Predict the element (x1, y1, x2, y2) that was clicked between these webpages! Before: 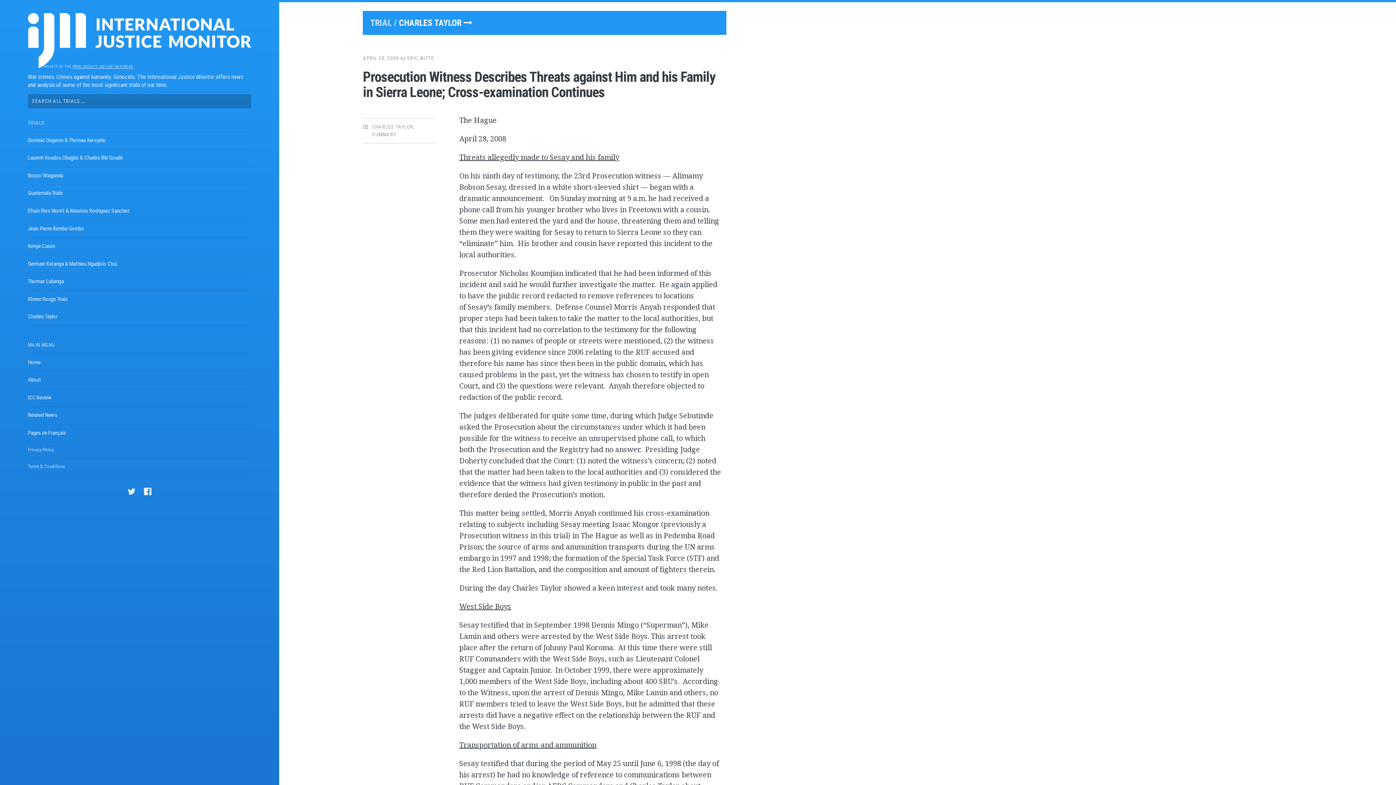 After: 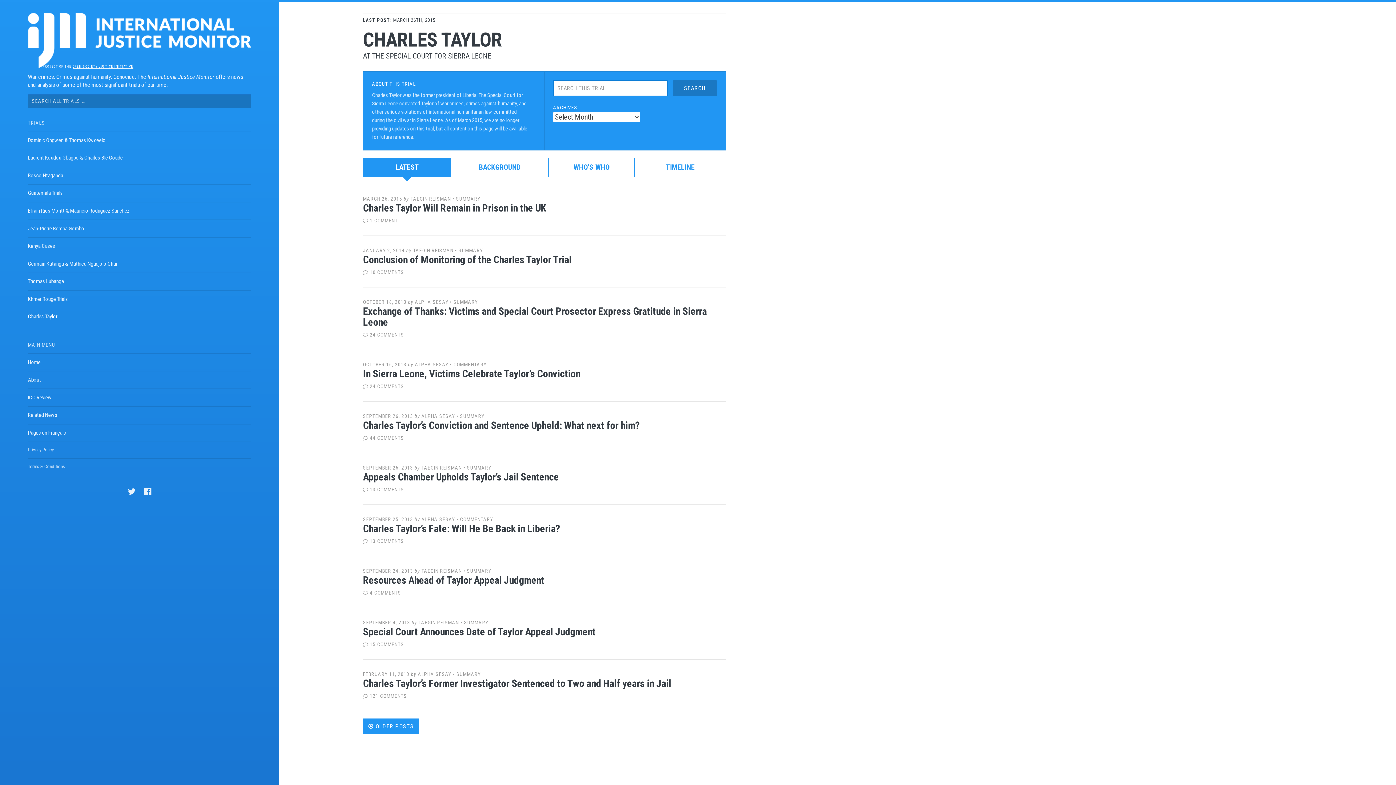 Action: label: CHARLES TAYLOR  bbox: (399, 17, 472, 28)